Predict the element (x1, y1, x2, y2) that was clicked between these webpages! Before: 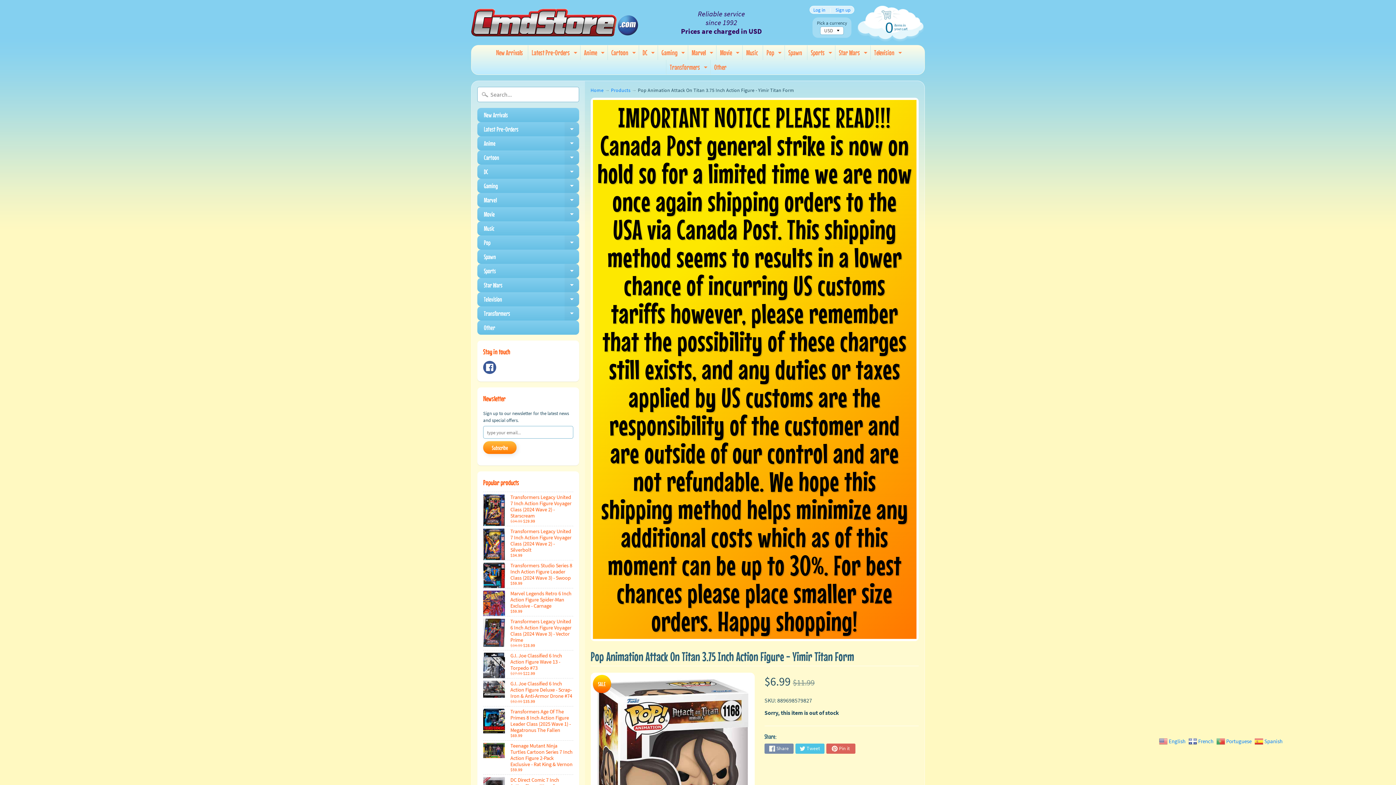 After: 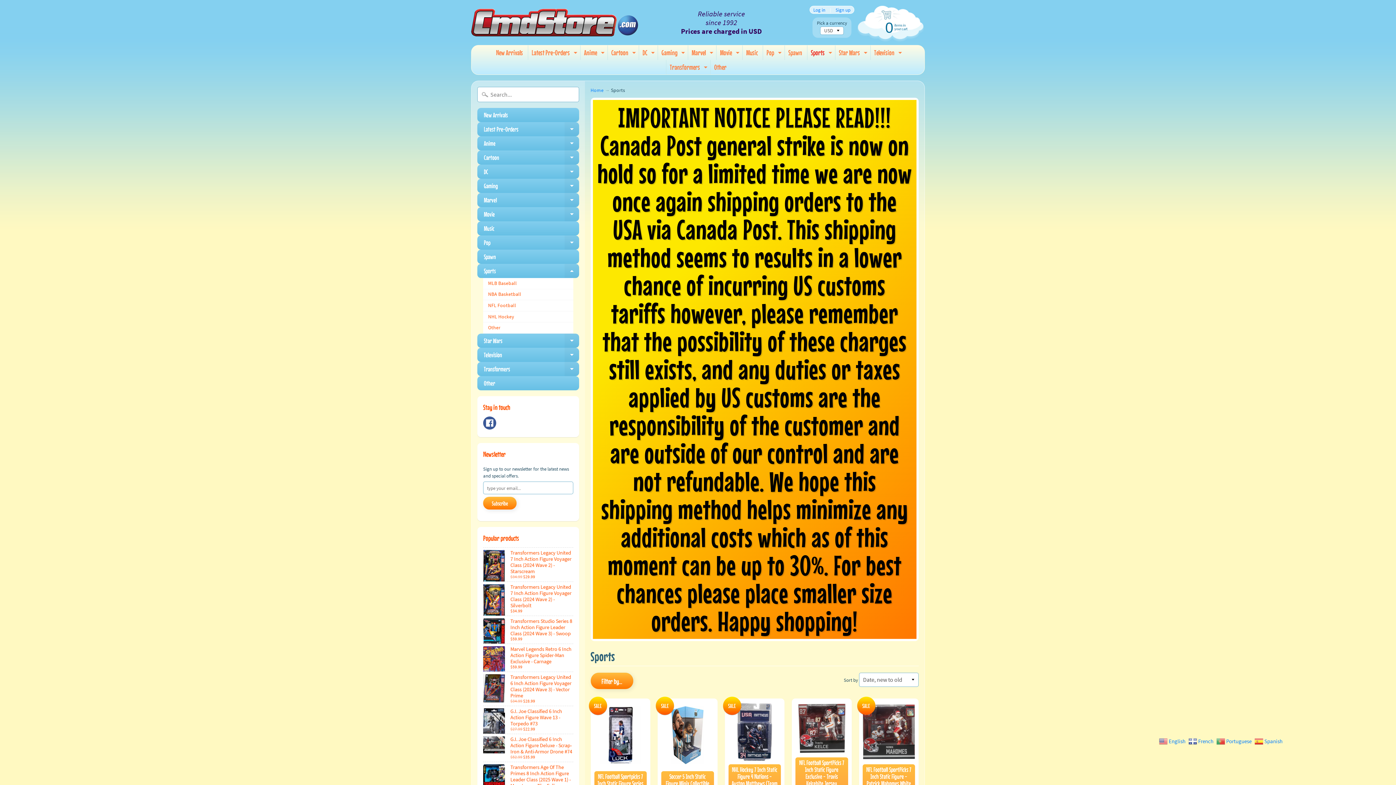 Action: bbox: (807, 45, 834, 60) label: Sports
Expand child menu